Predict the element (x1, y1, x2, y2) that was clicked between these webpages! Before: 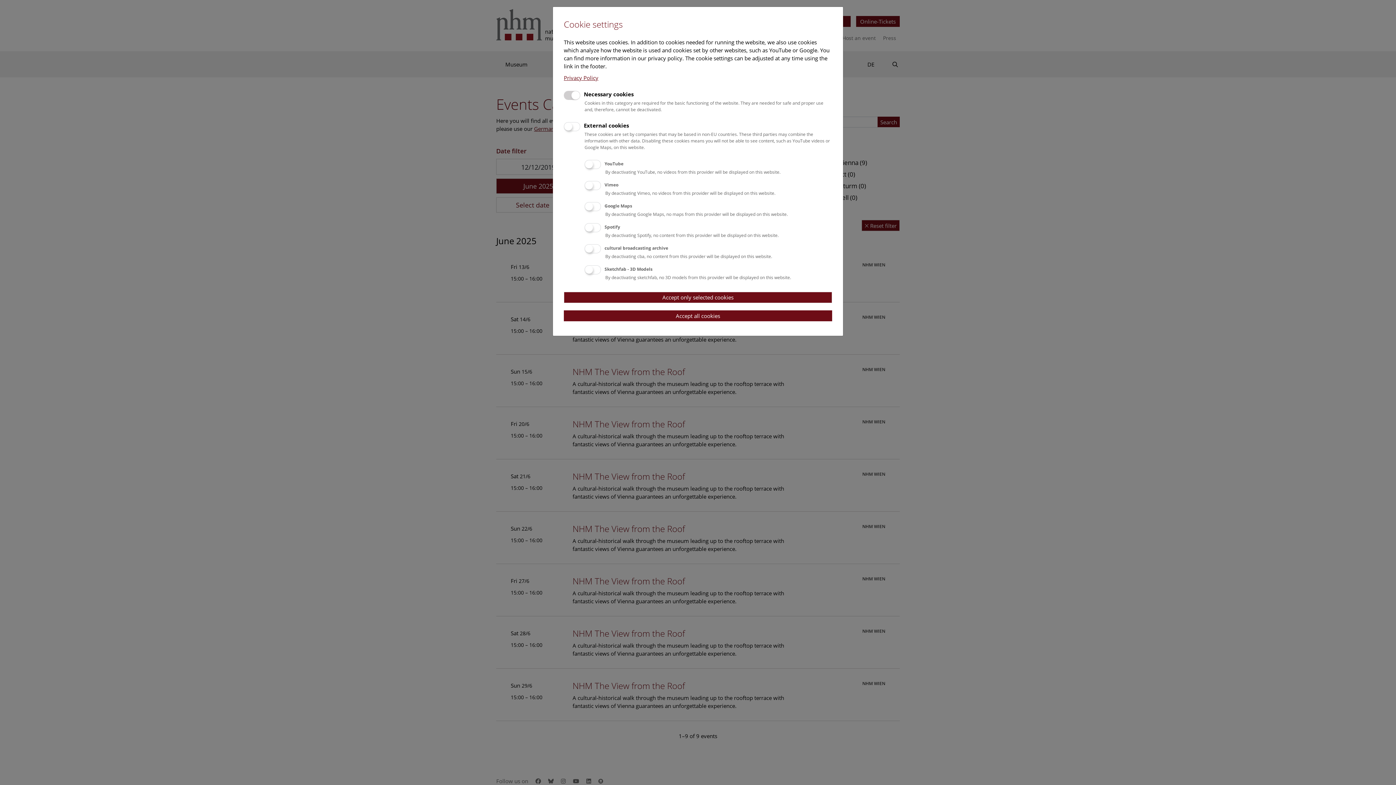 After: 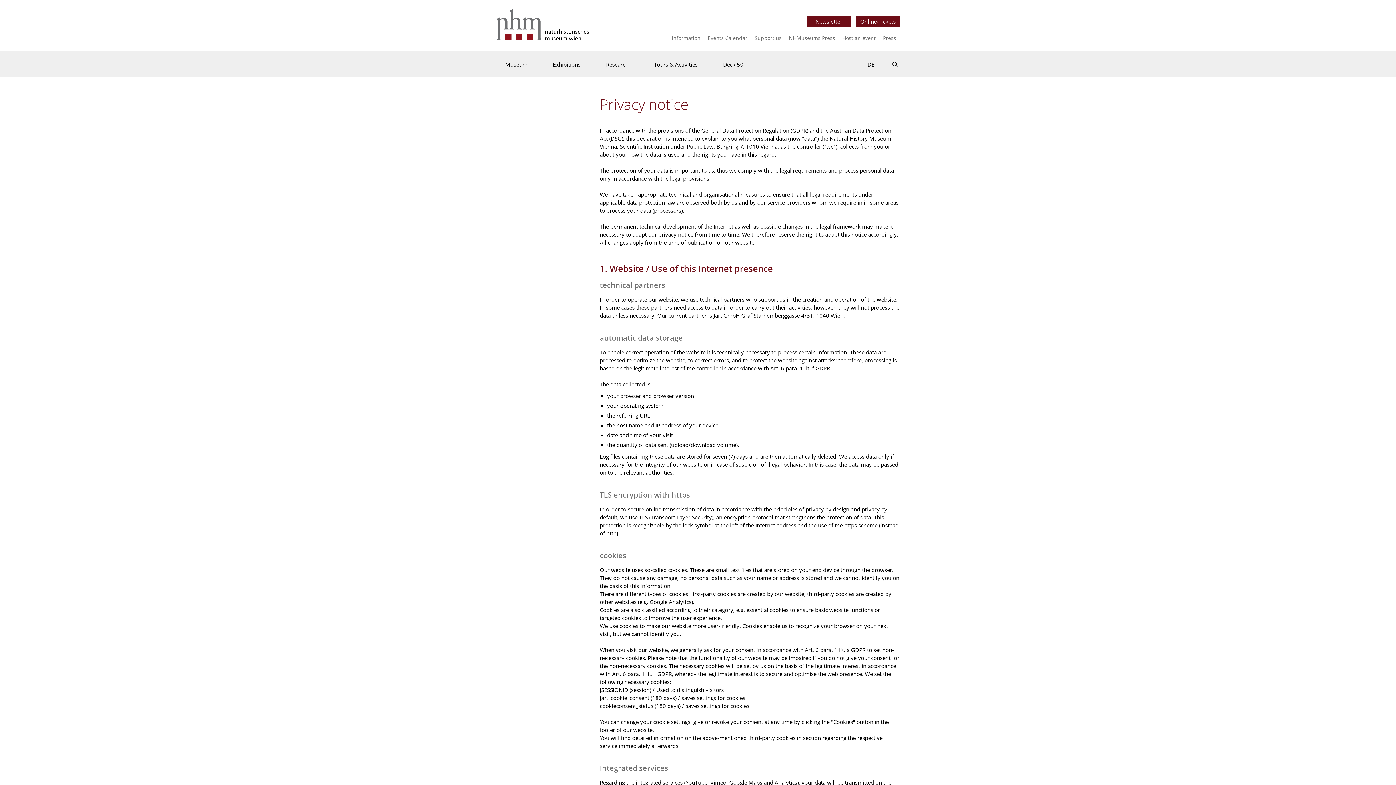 Action: label: Privacy Policy bbox: (564, 74, 598, 81)